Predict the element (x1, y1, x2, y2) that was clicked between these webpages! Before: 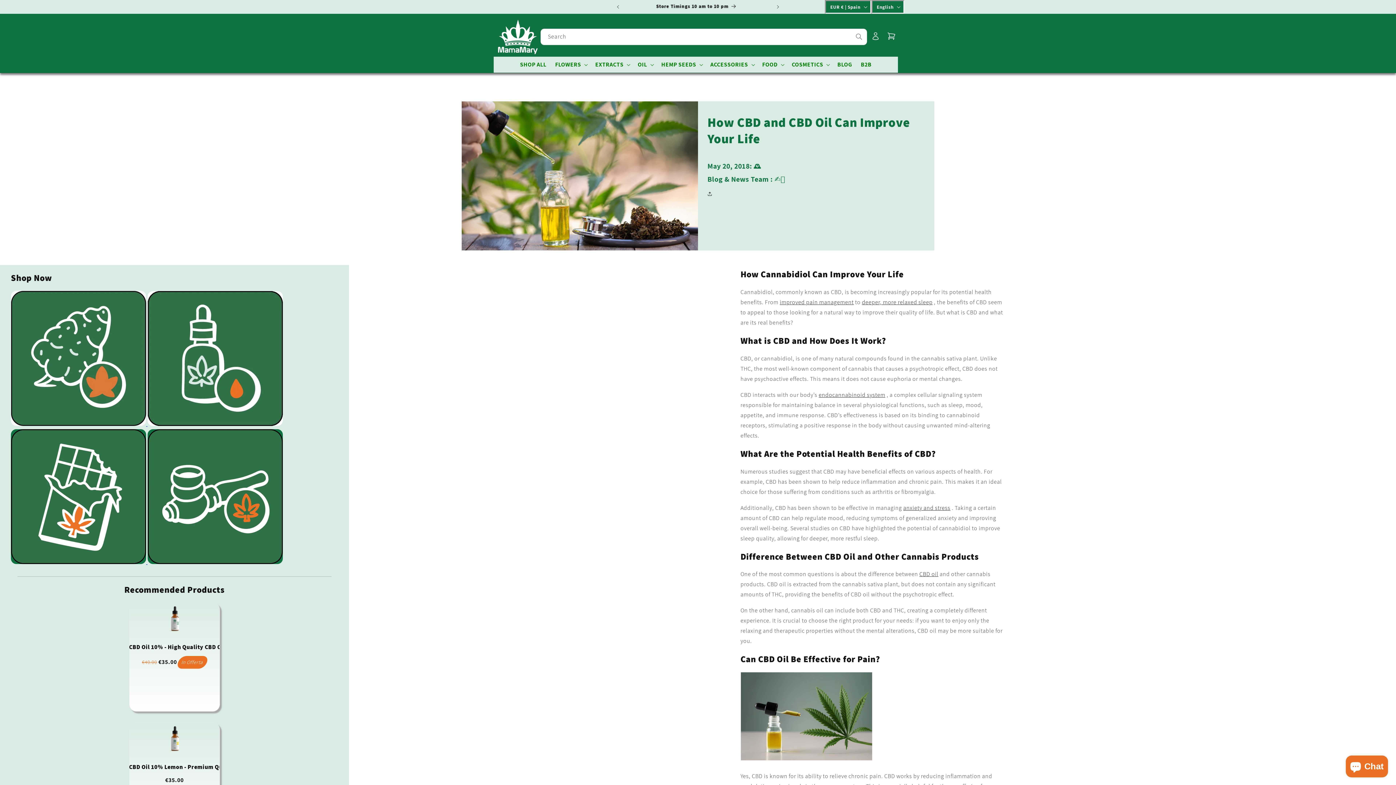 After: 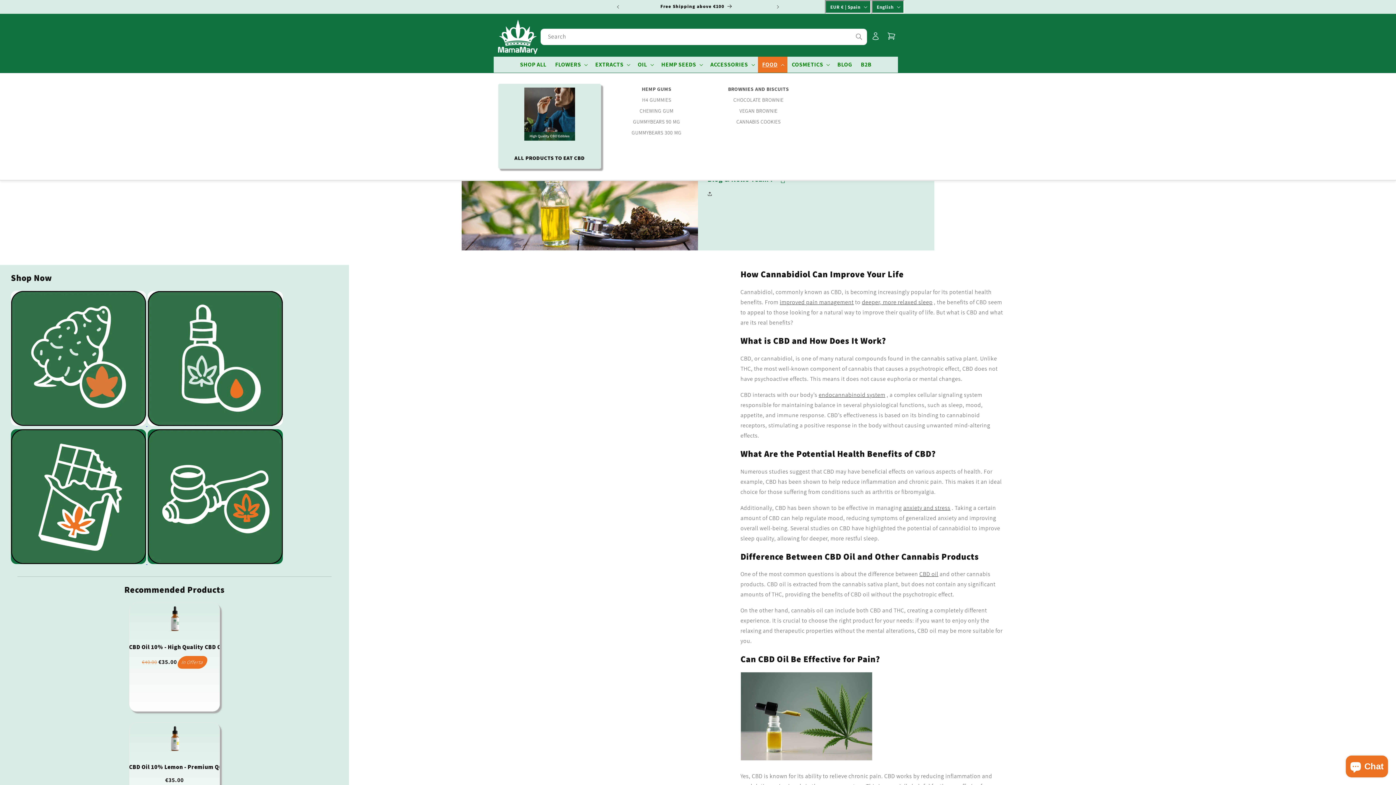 Action: label: FOOD bbox: (758, 56, 787, 72)